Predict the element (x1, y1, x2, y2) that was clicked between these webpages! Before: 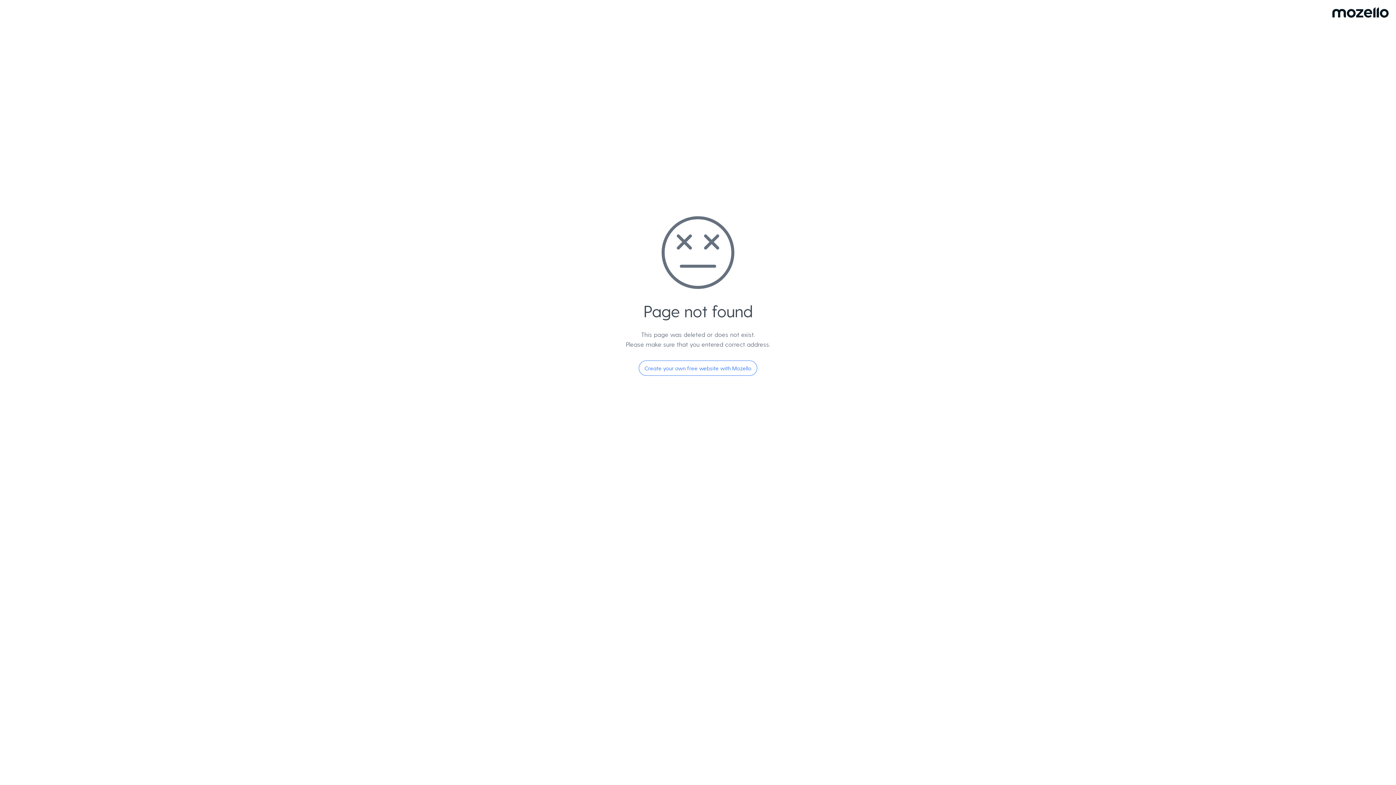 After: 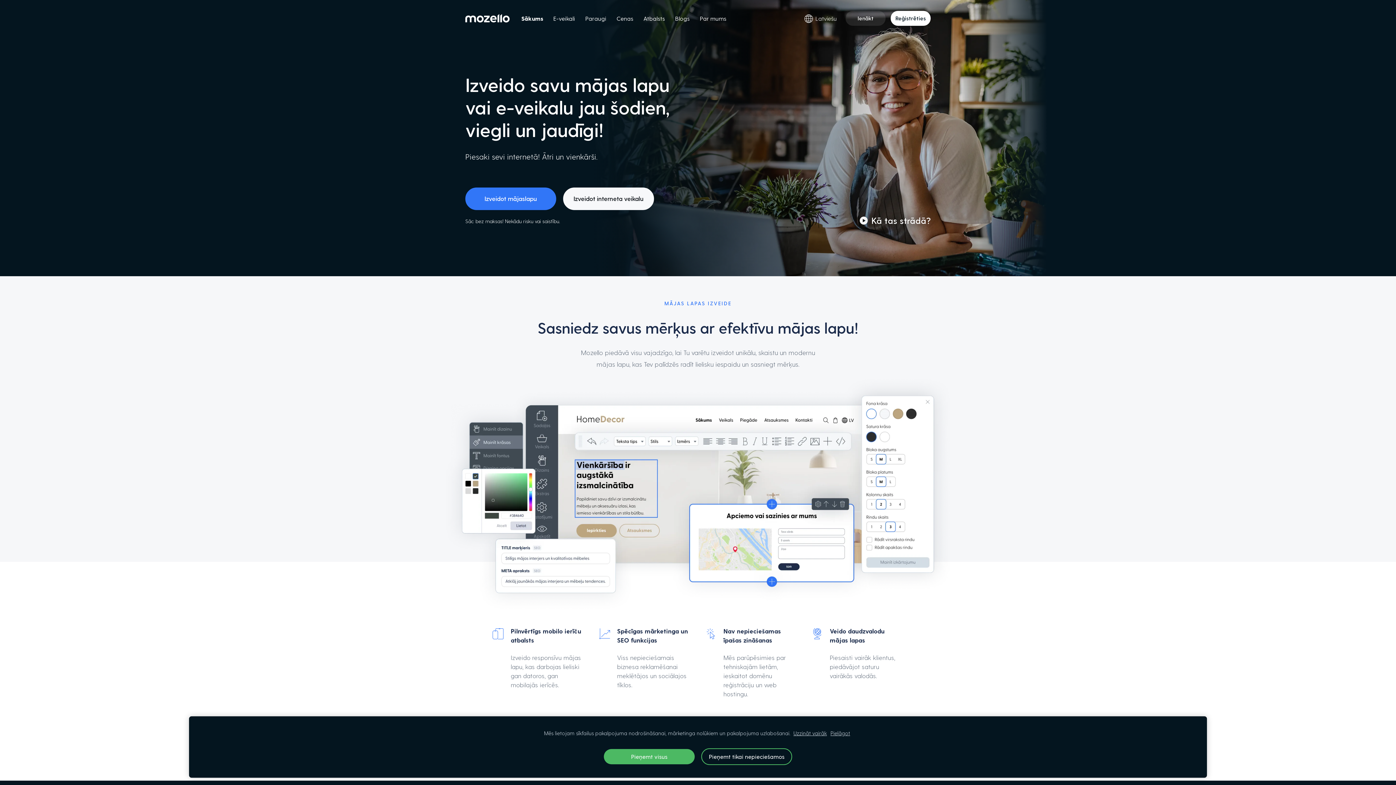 Action: label: Create your own free website with Mozello bbox: (638, 360, 757, 376)